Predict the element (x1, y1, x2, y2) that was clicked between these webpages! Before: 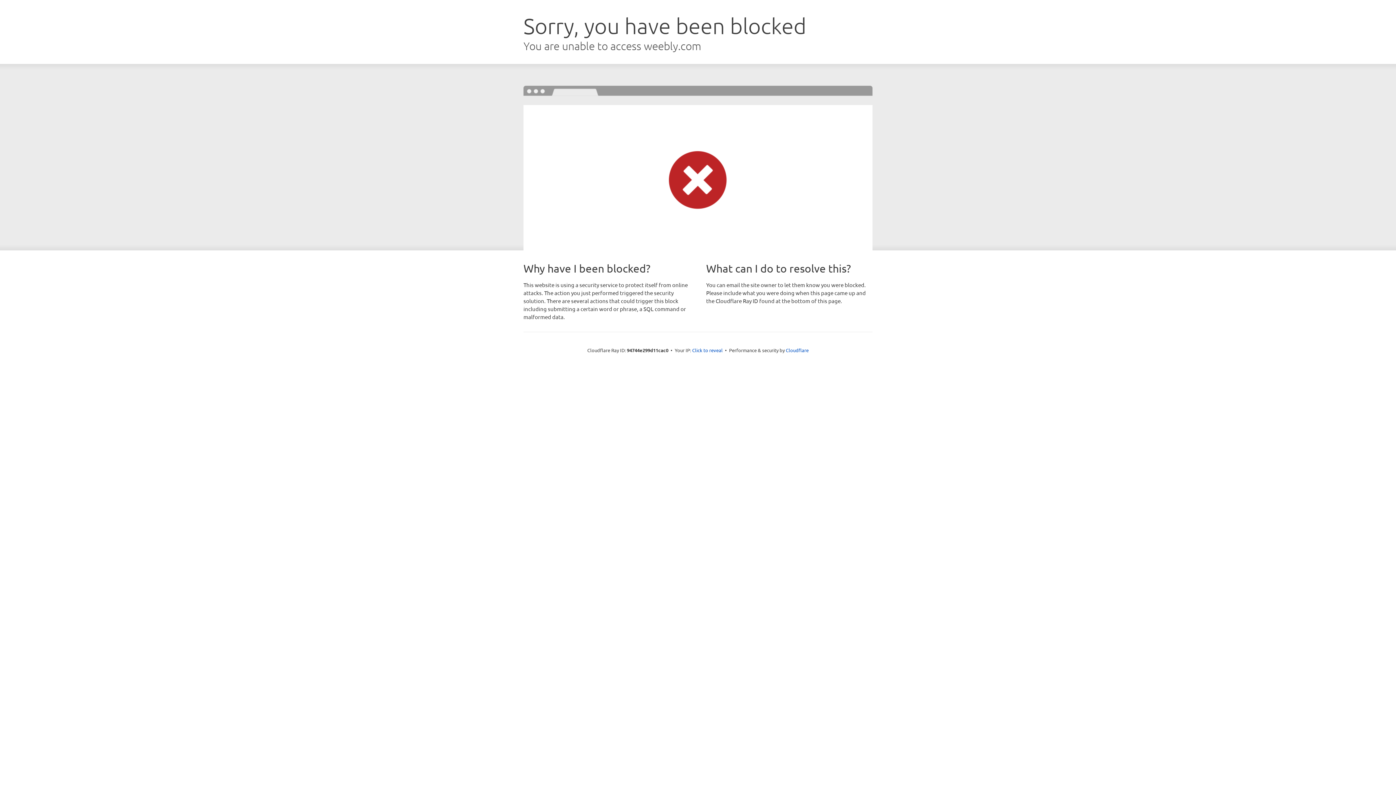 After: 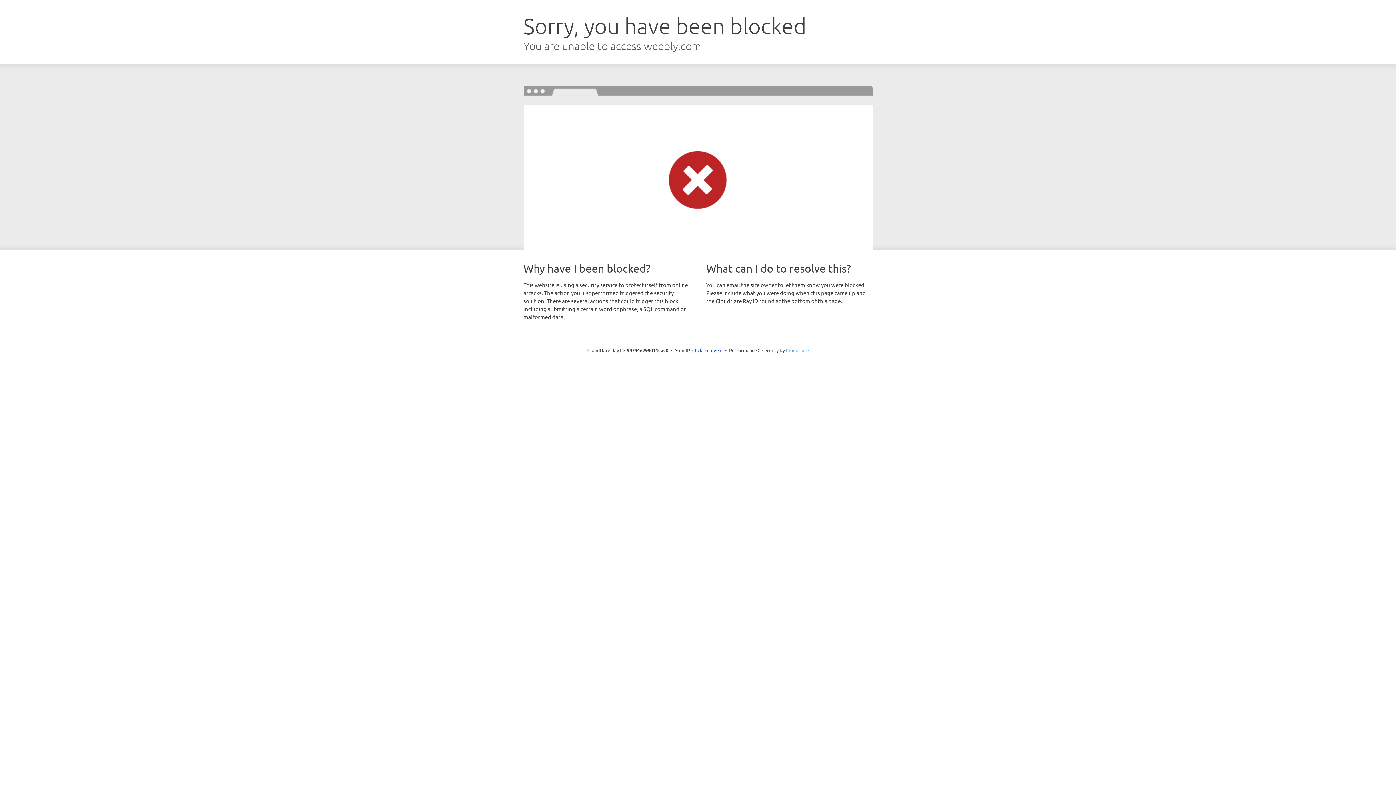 Action: label: Cloudflare bbox: (786, 347, 808, 353)